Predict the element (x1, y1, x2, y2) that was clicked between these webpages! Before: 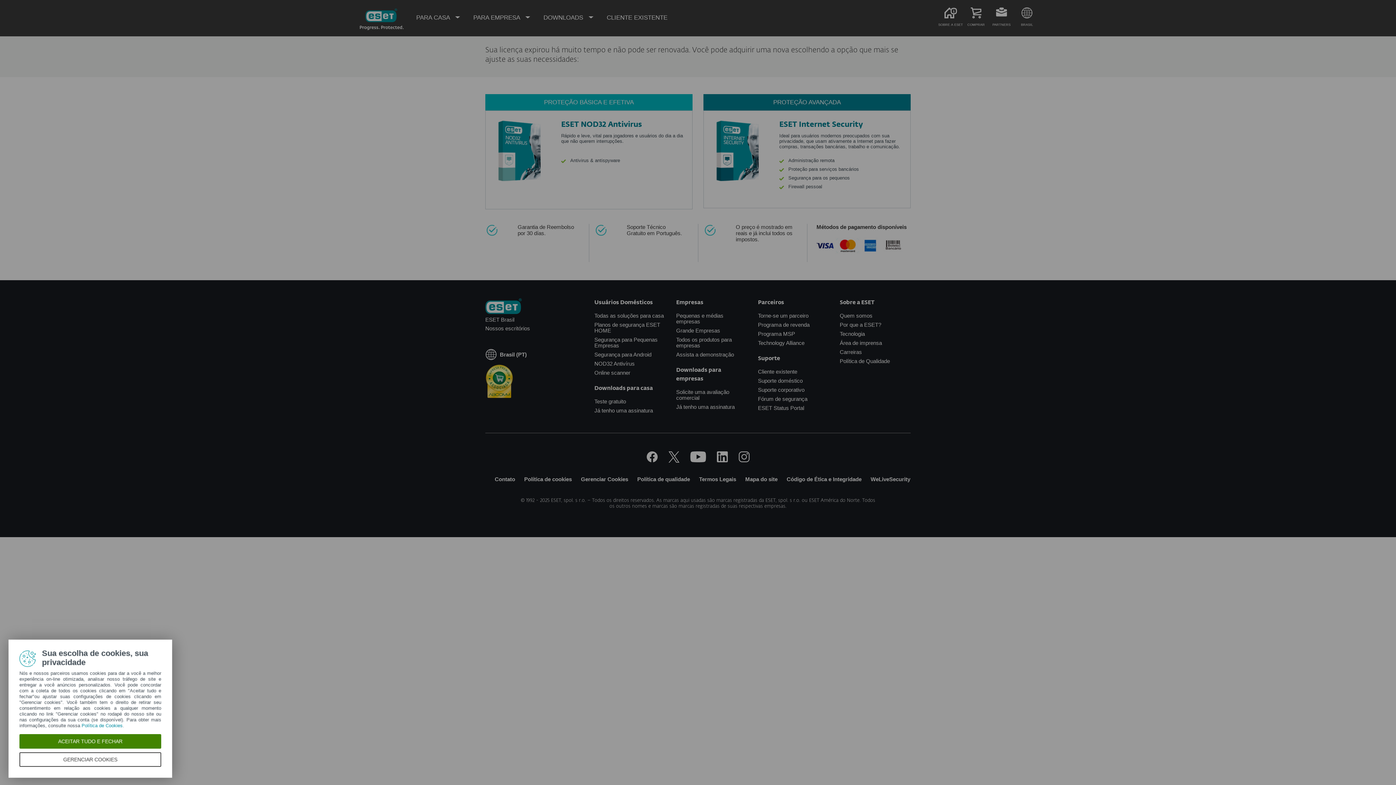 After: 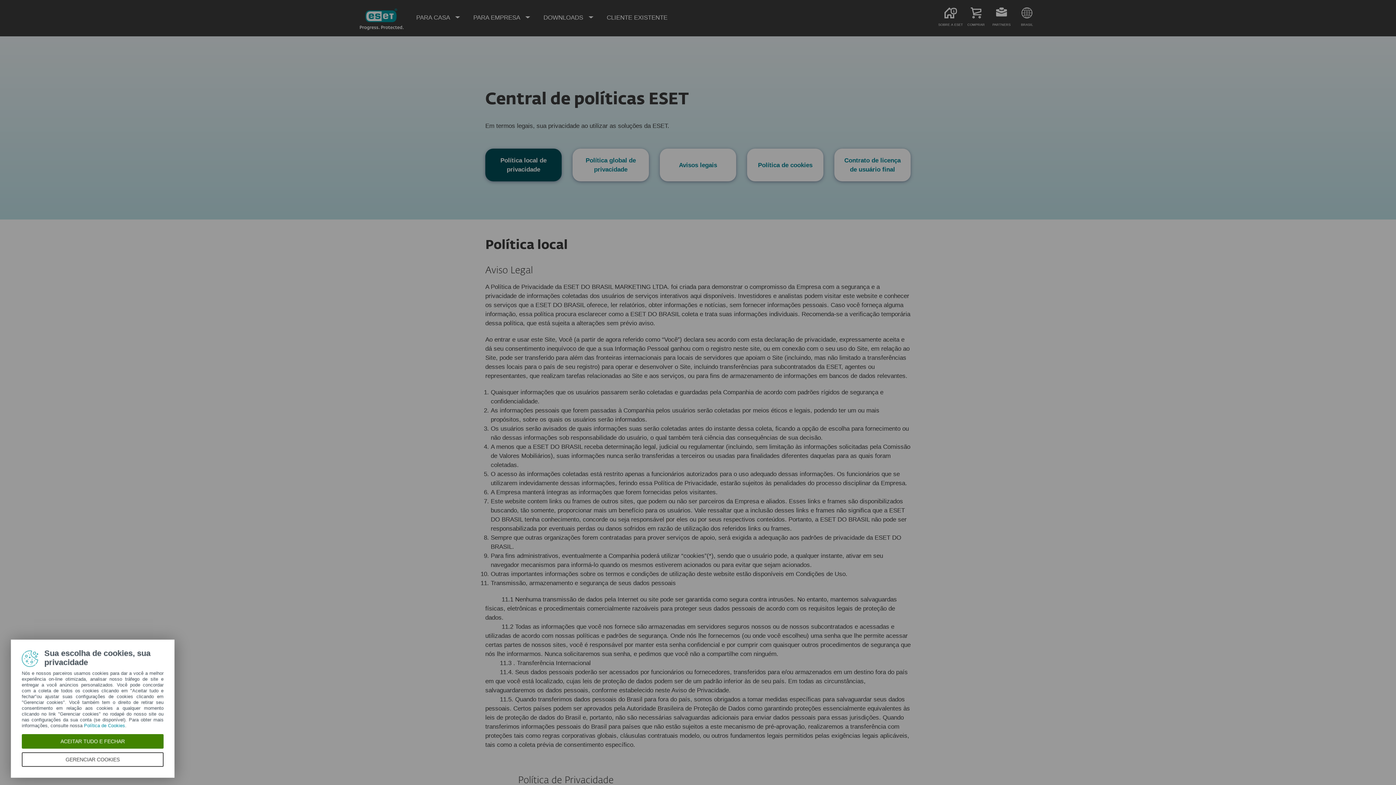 Action: bbox: (699, 476, 736, 482) label: Termos Legais